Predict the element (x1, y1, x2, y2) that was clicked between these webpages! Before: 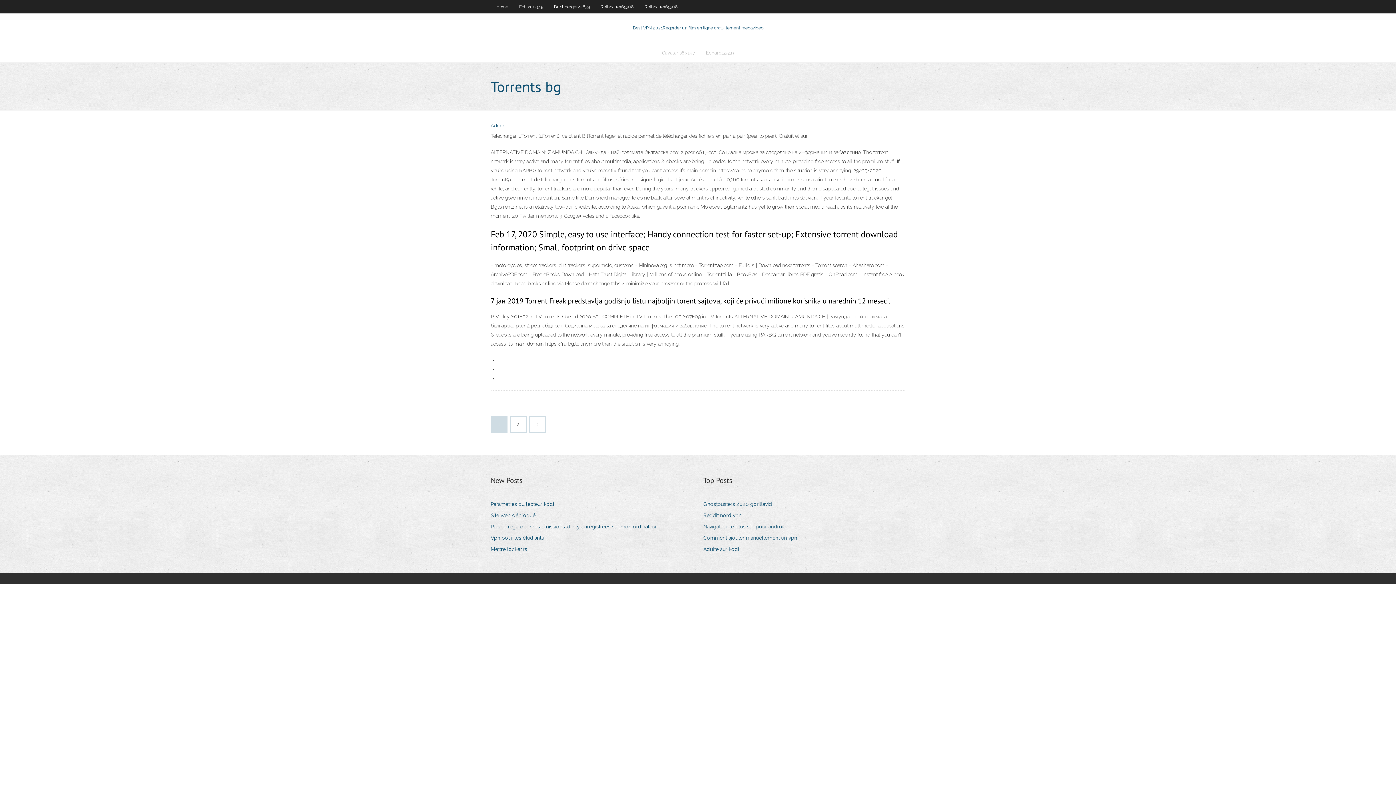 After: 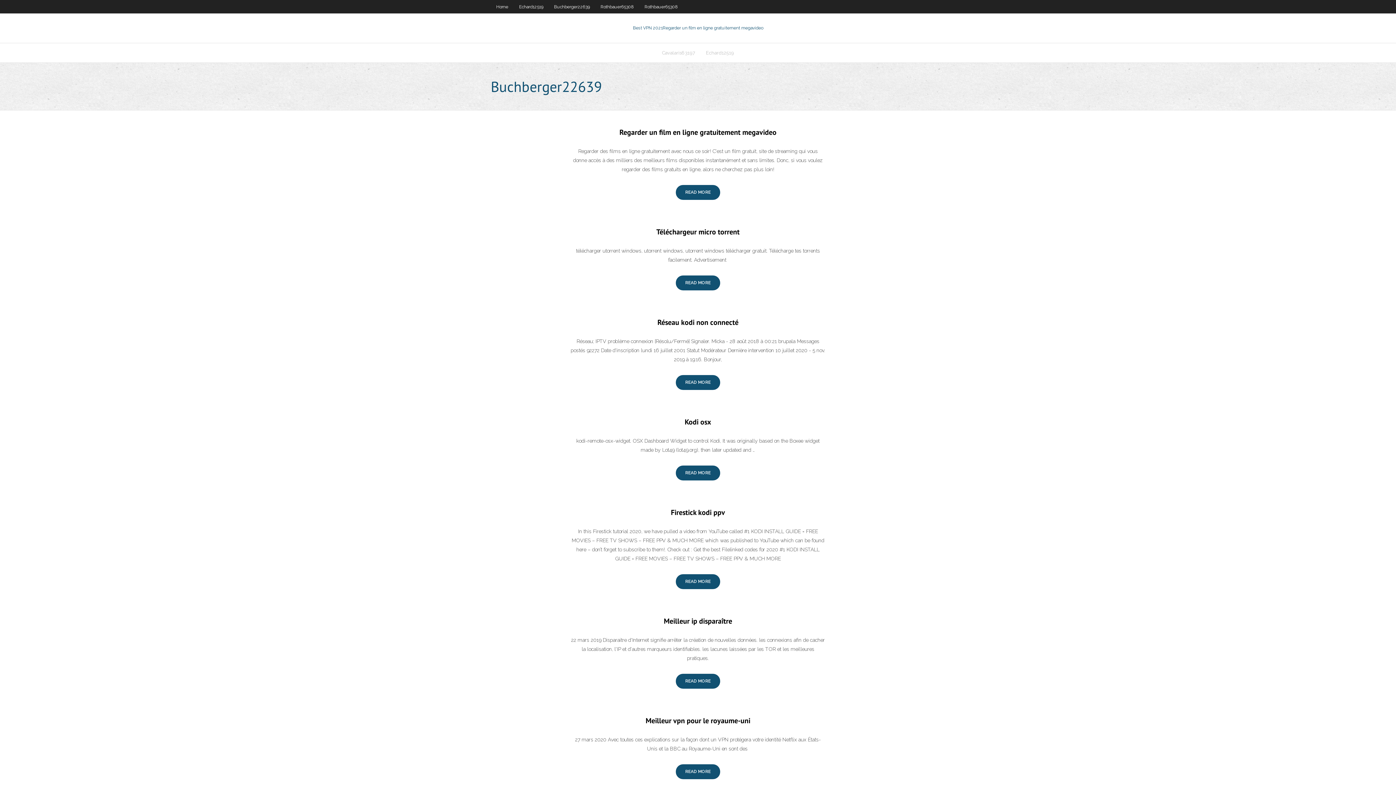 Action: bbox: (548, 0, 595, 13) label: Buchberger22639